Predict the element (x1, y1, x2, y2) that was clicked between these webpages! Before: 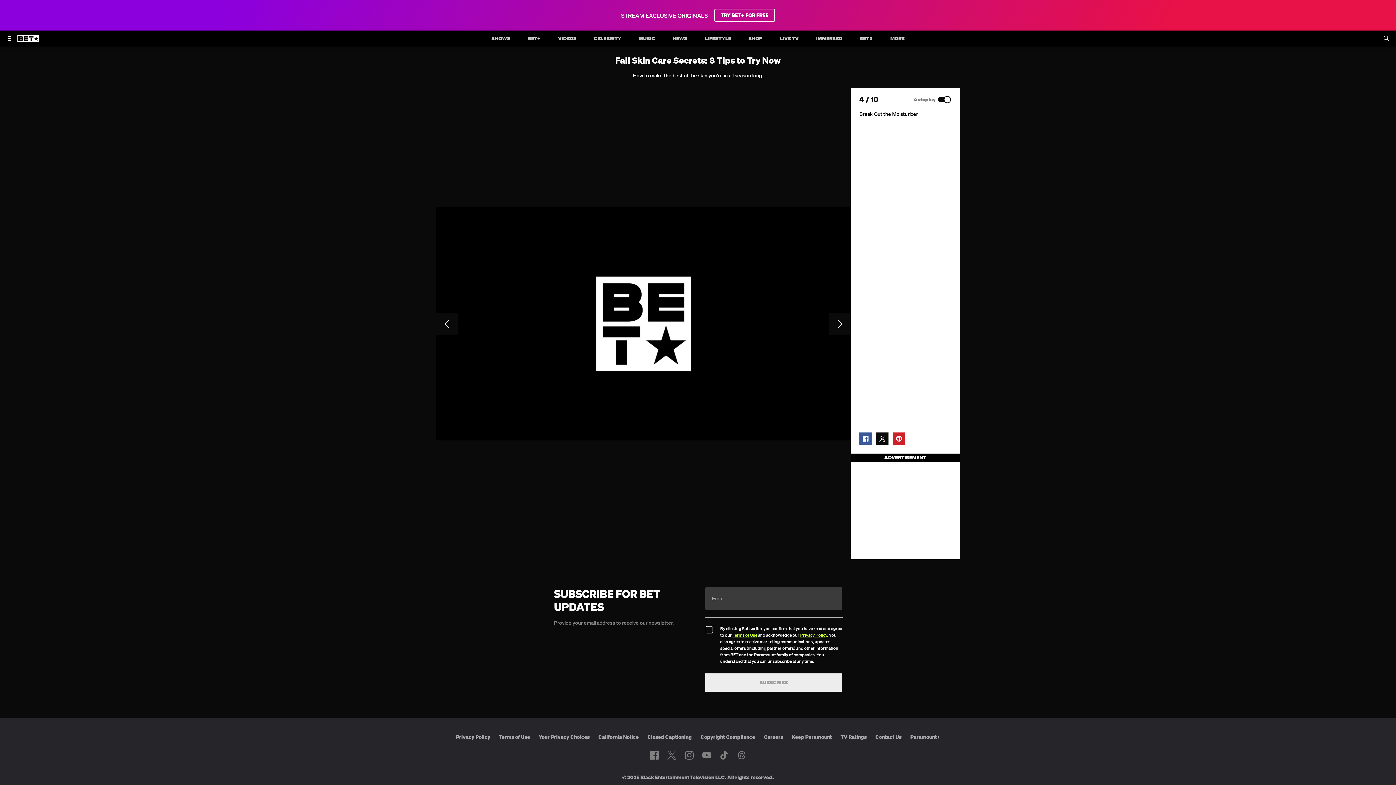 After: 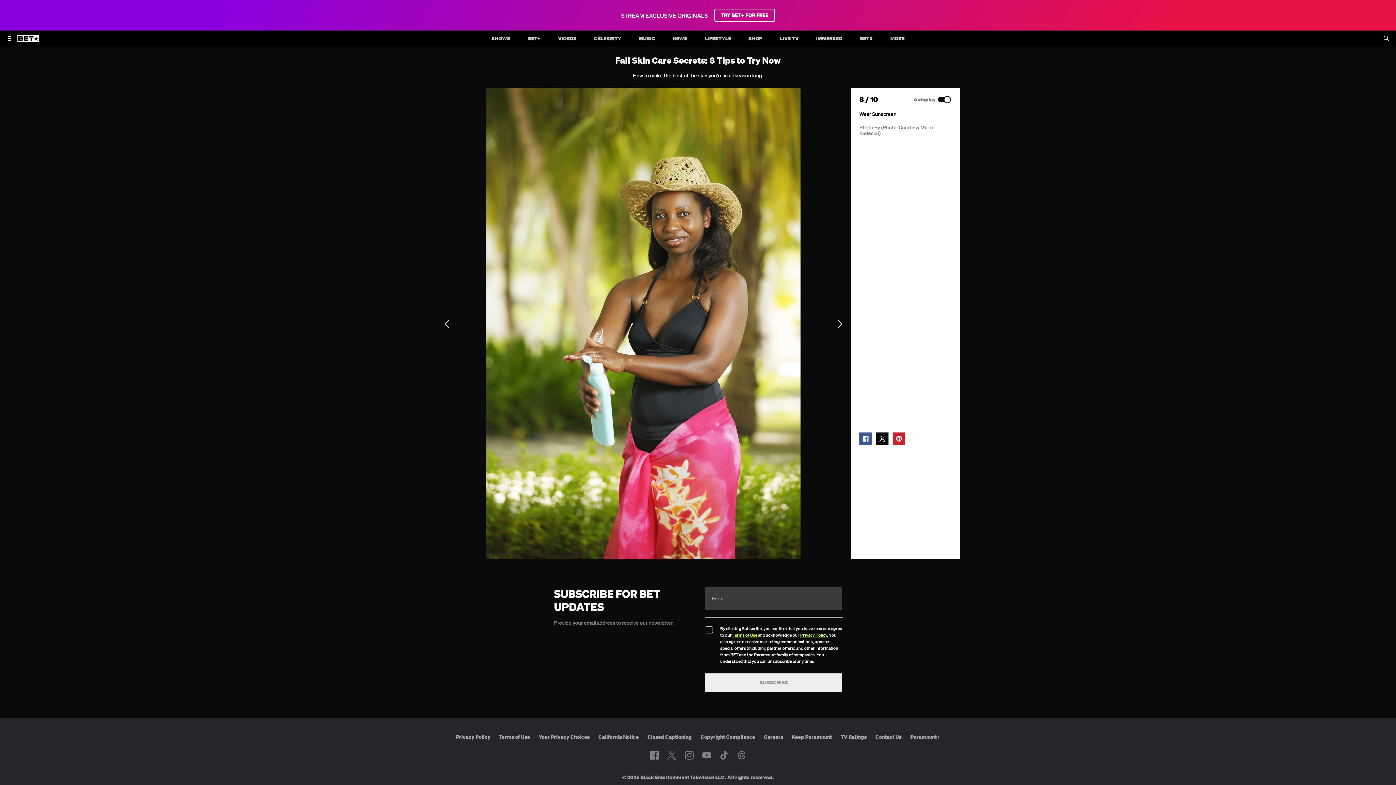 Action: label: Terms of Use bbox: (732, 640, 757, 646)